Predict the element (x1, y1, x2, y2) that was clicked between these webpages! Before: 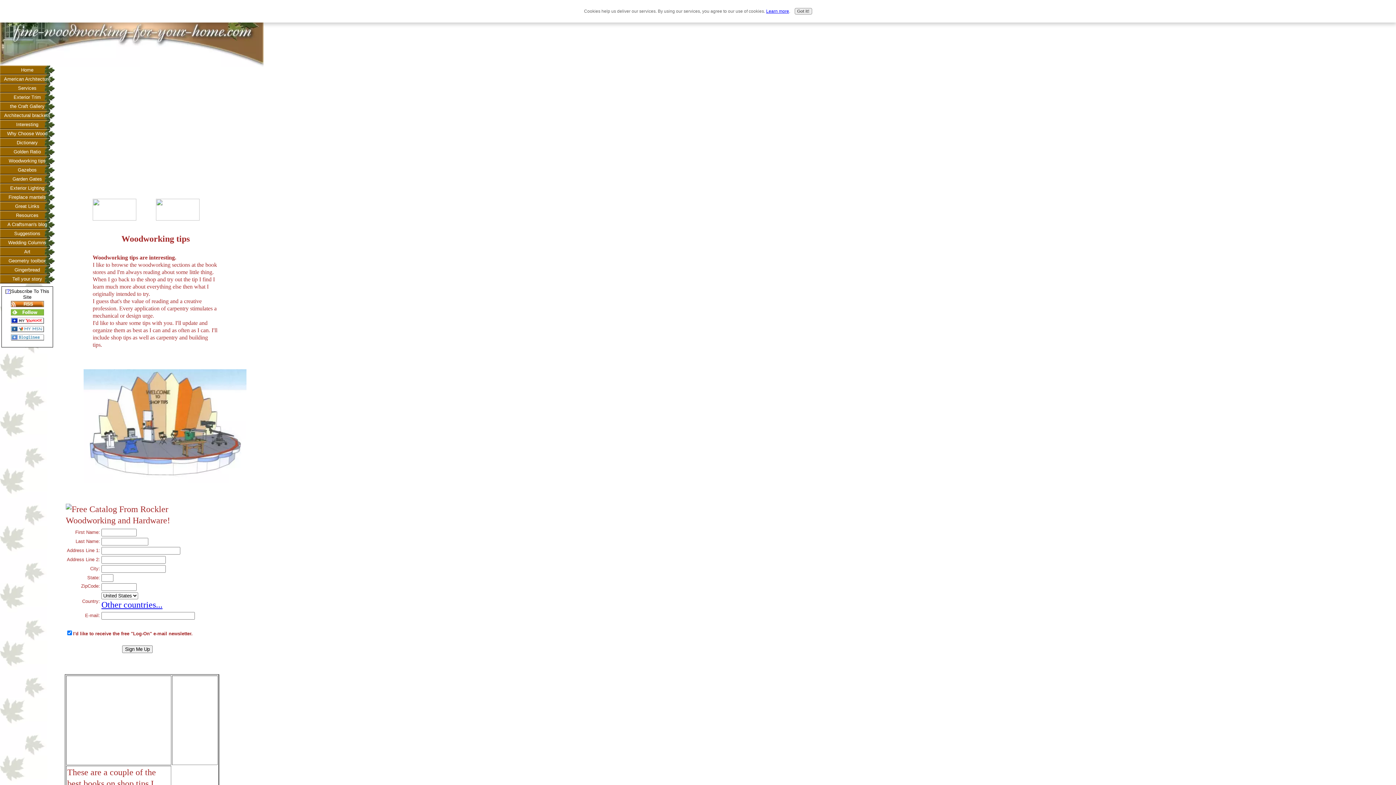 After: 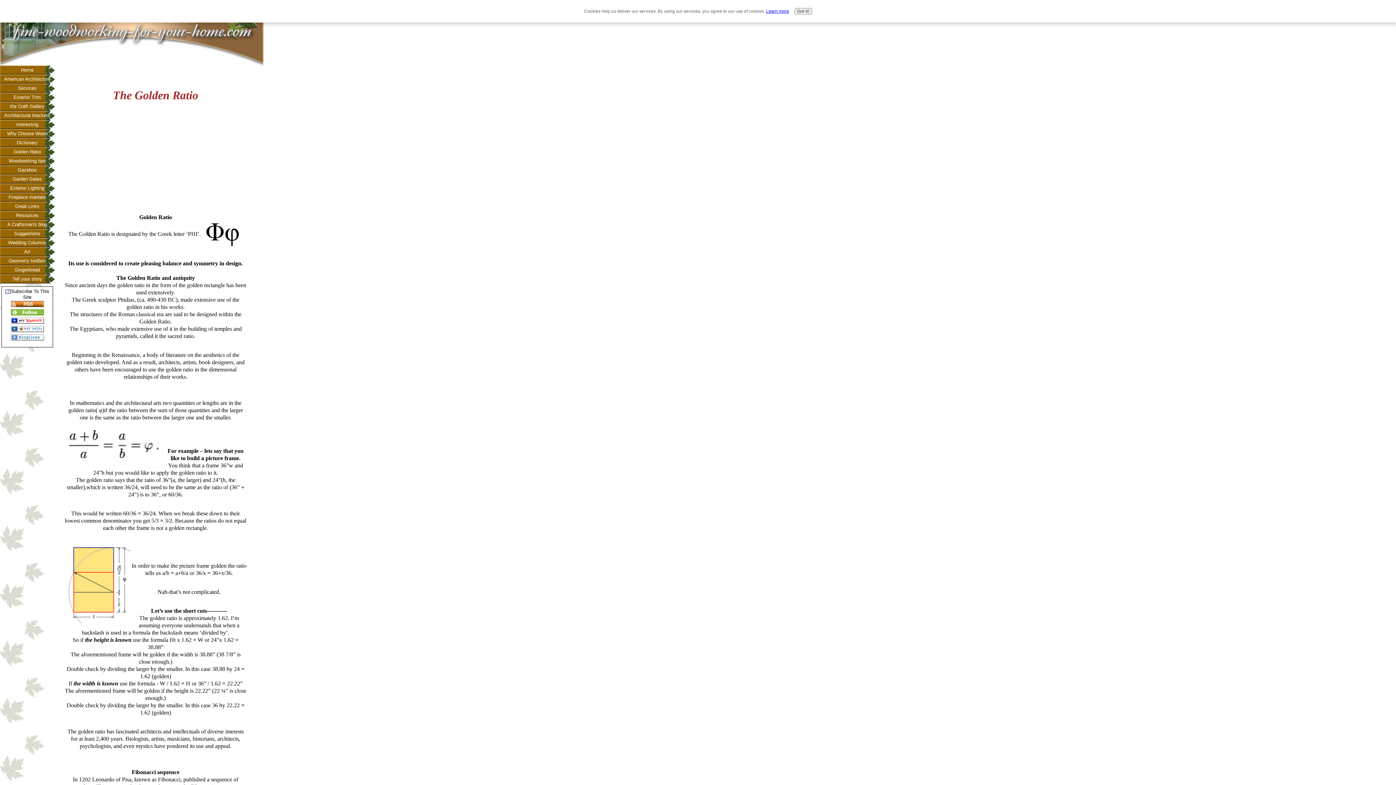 Action: label: Golden Ratio bbox: (0, 147, 54, 156)